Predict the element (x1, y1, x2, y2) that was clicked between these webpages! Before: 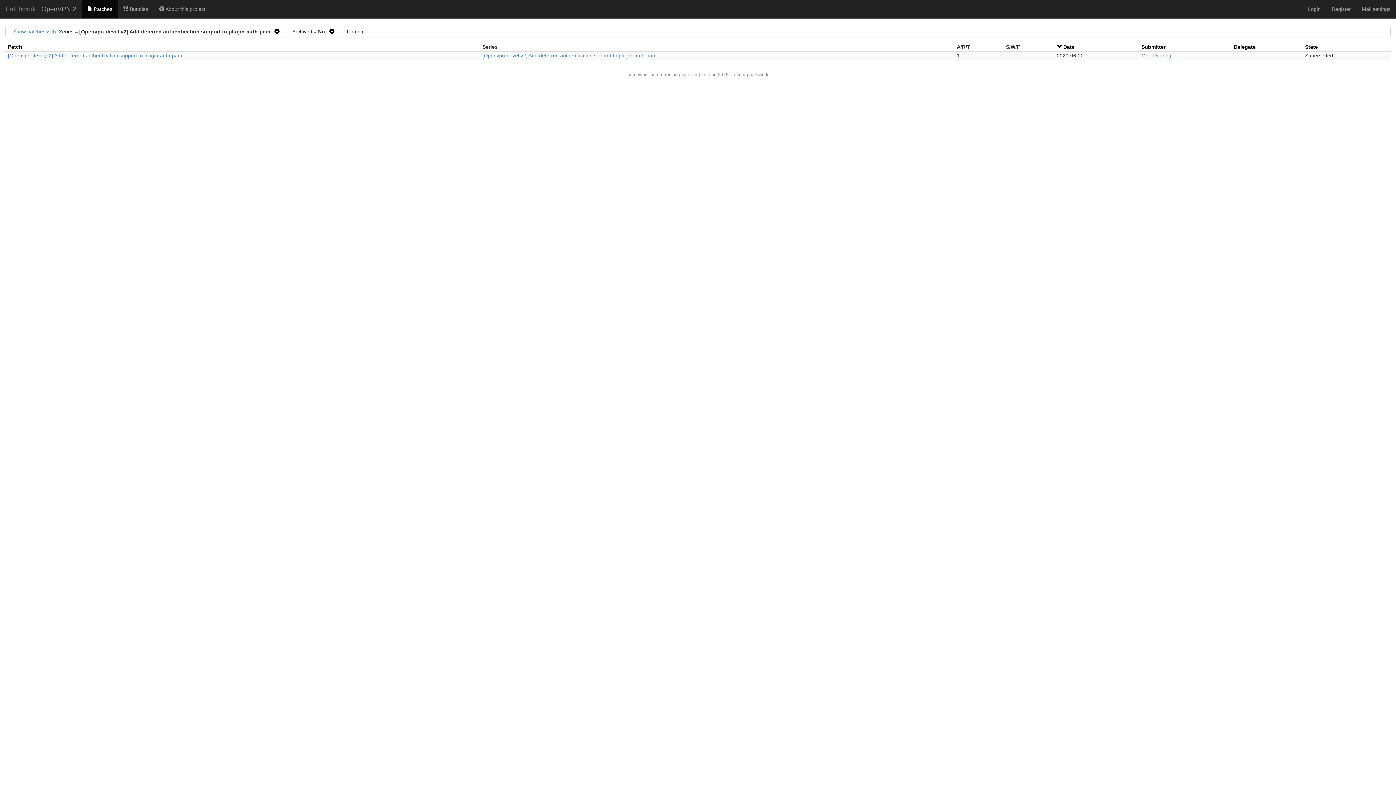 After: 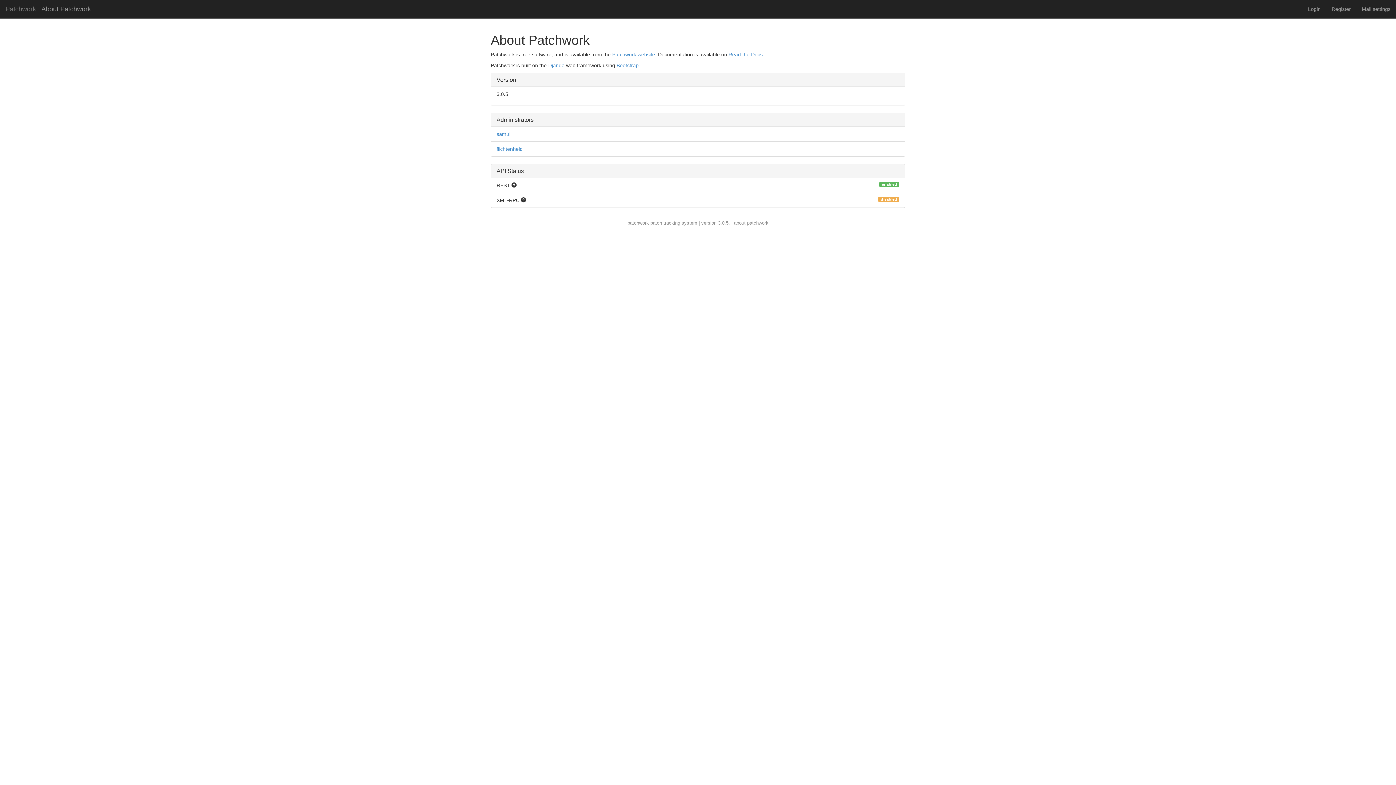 Action: label: about patchwork bbox: (734, 72, 768, 77)